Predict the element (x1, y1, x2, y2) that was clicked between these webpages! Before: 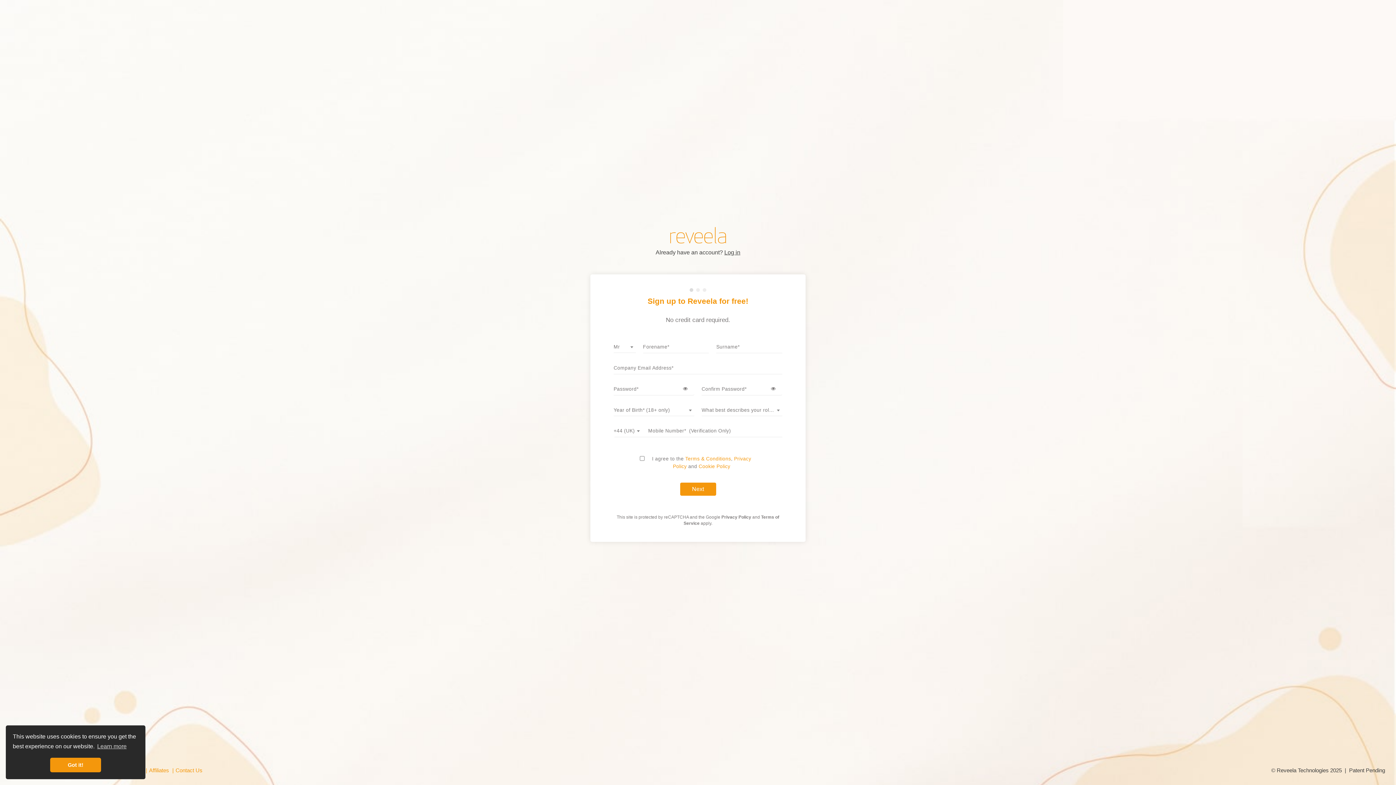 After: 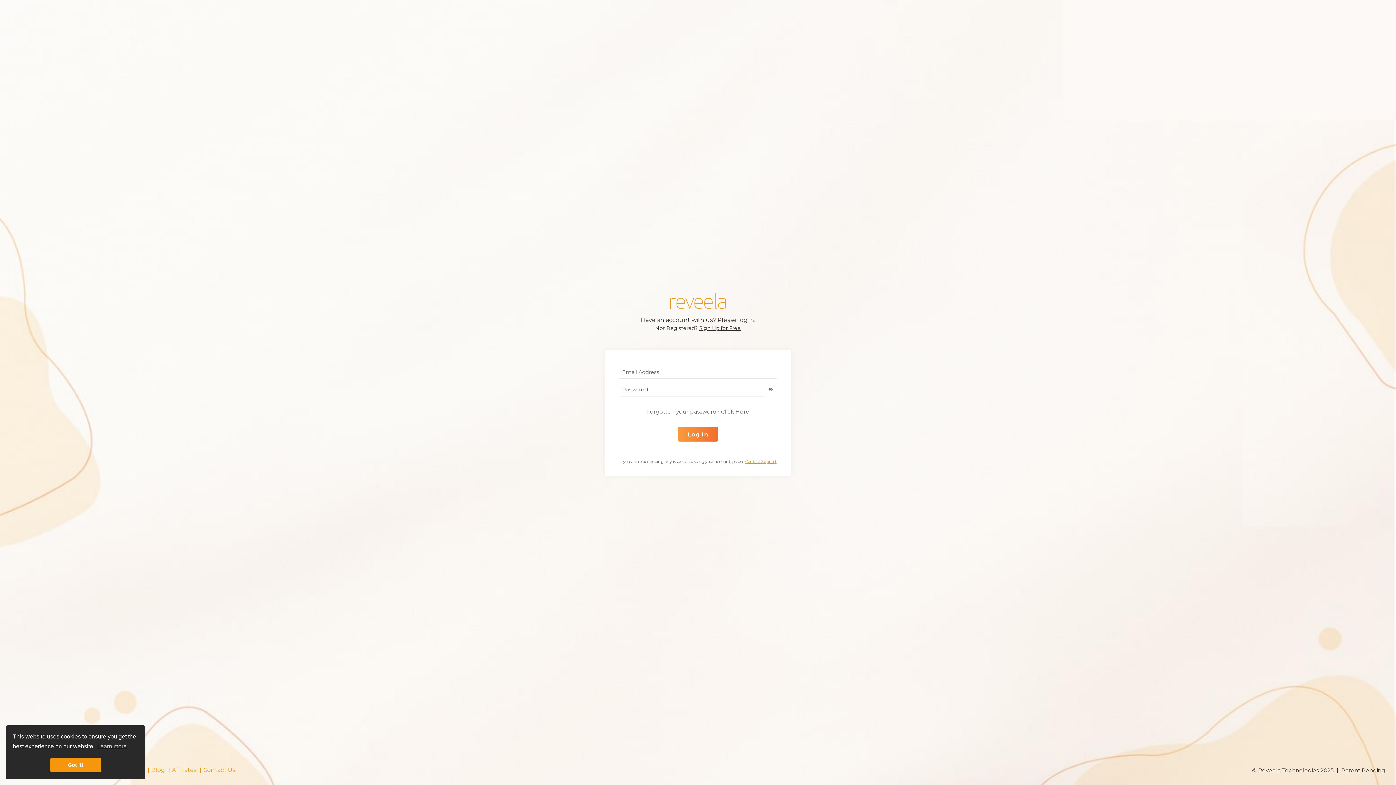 Action: bbox: (724, 249, 740, 255) label: Log in